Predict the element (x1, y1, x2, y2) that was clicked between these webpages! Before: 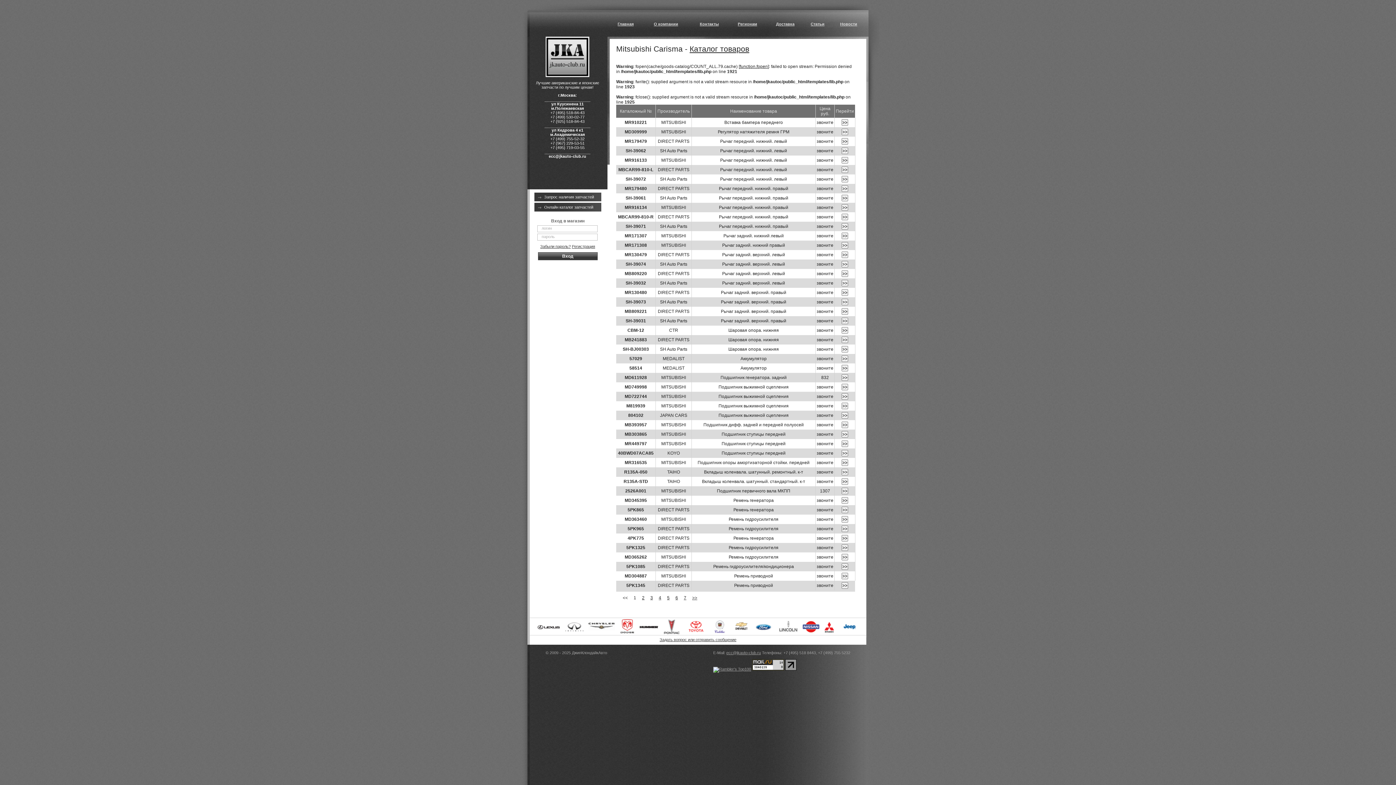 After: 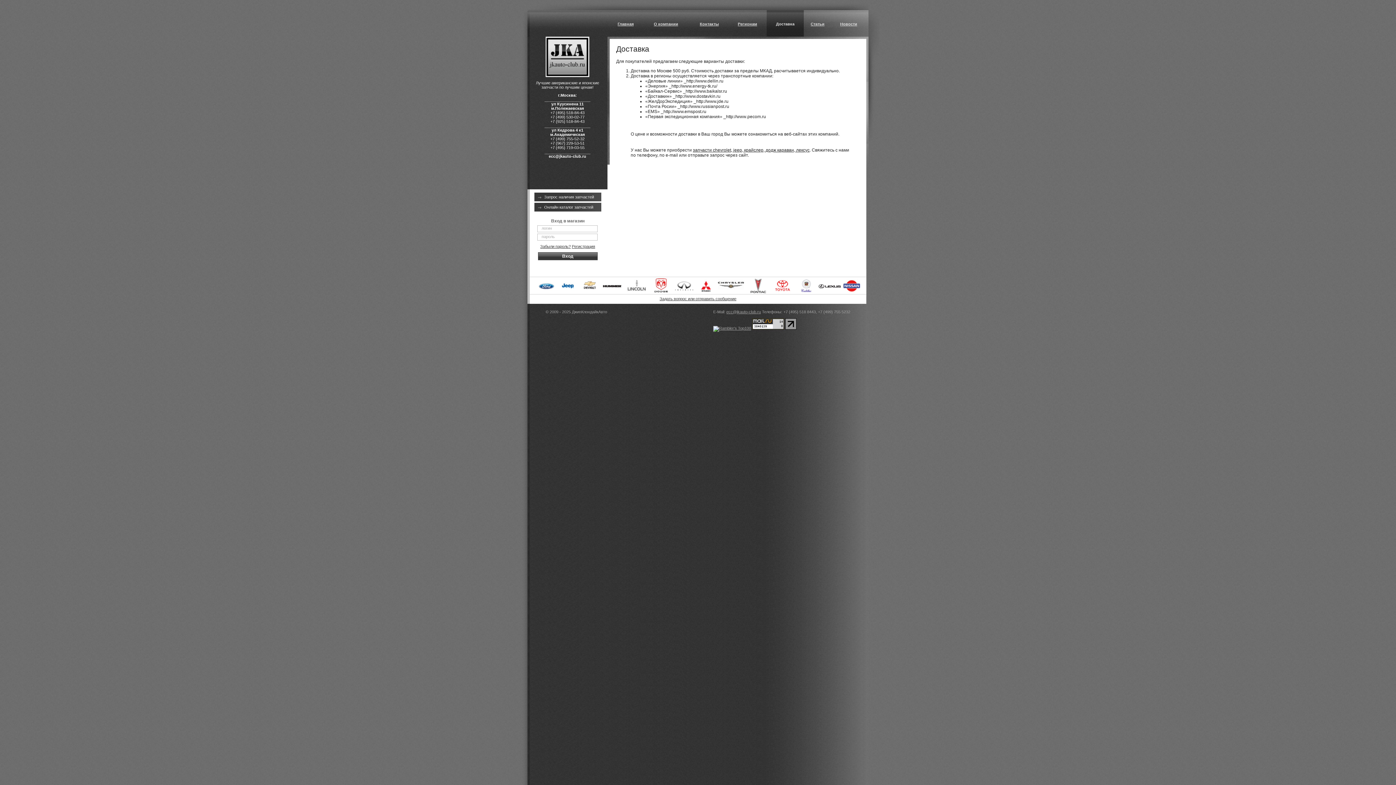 Action: label: Доставка bbox: (766, 10, 804, 36)